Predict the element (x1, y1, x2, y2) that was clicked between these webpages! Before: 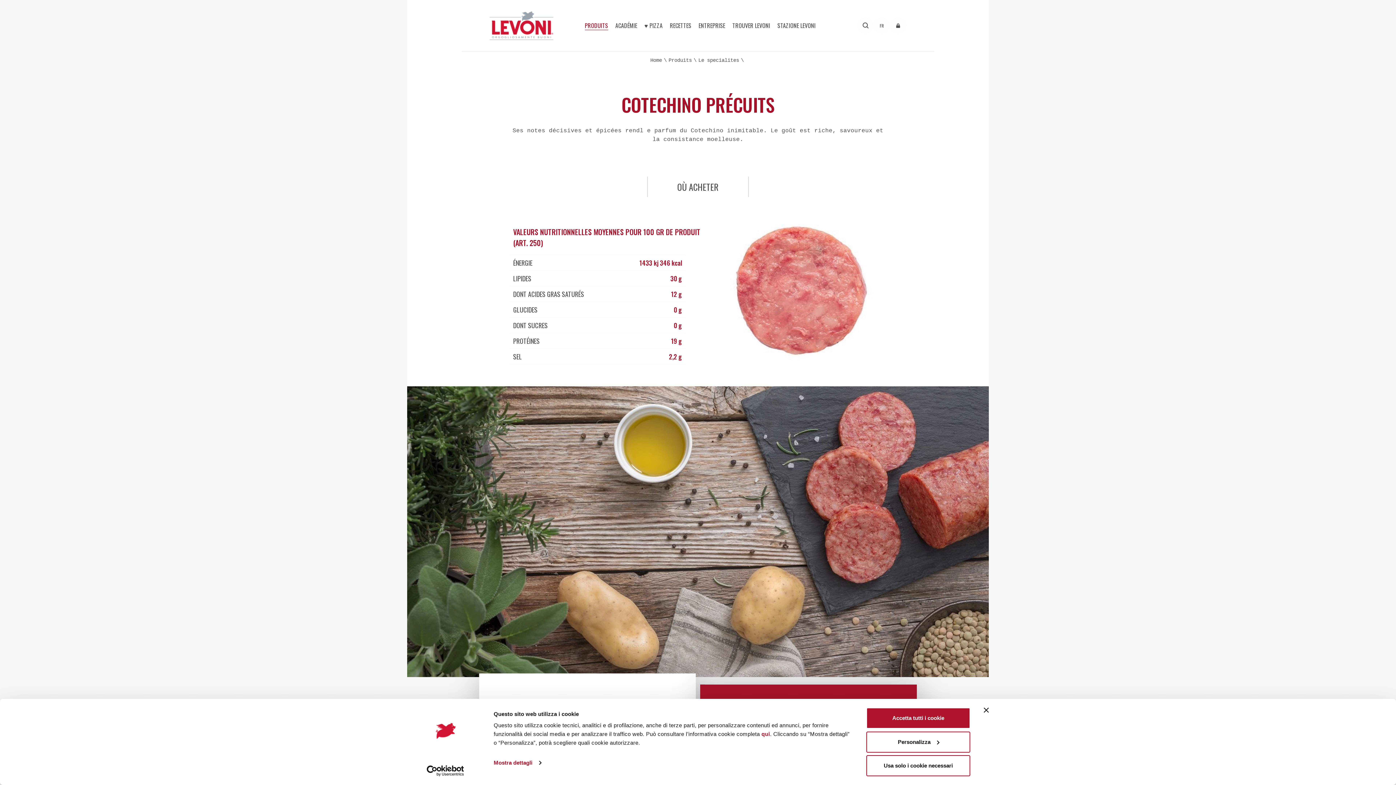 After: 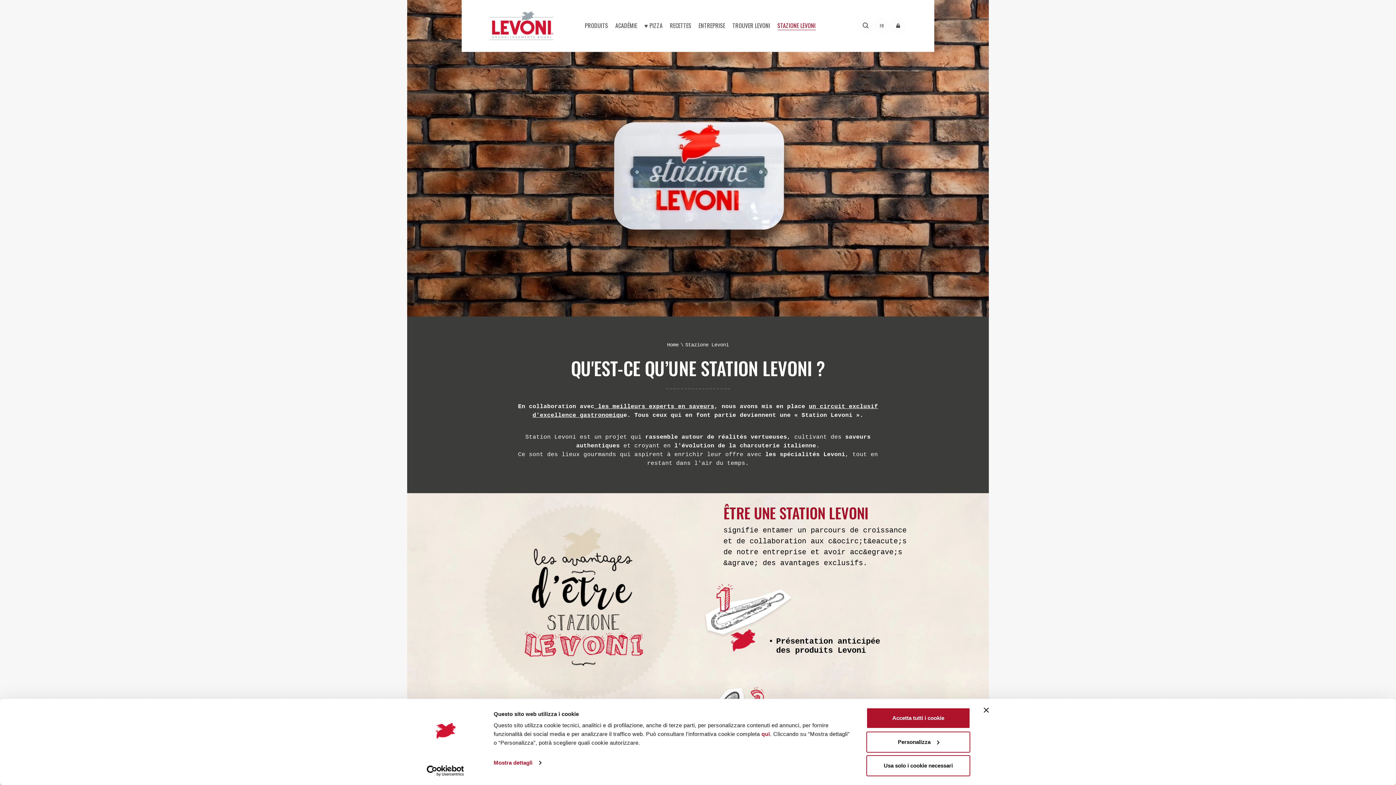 Action: label: STAZIONE LEVONI bbox: (777, 0, 815, 50)